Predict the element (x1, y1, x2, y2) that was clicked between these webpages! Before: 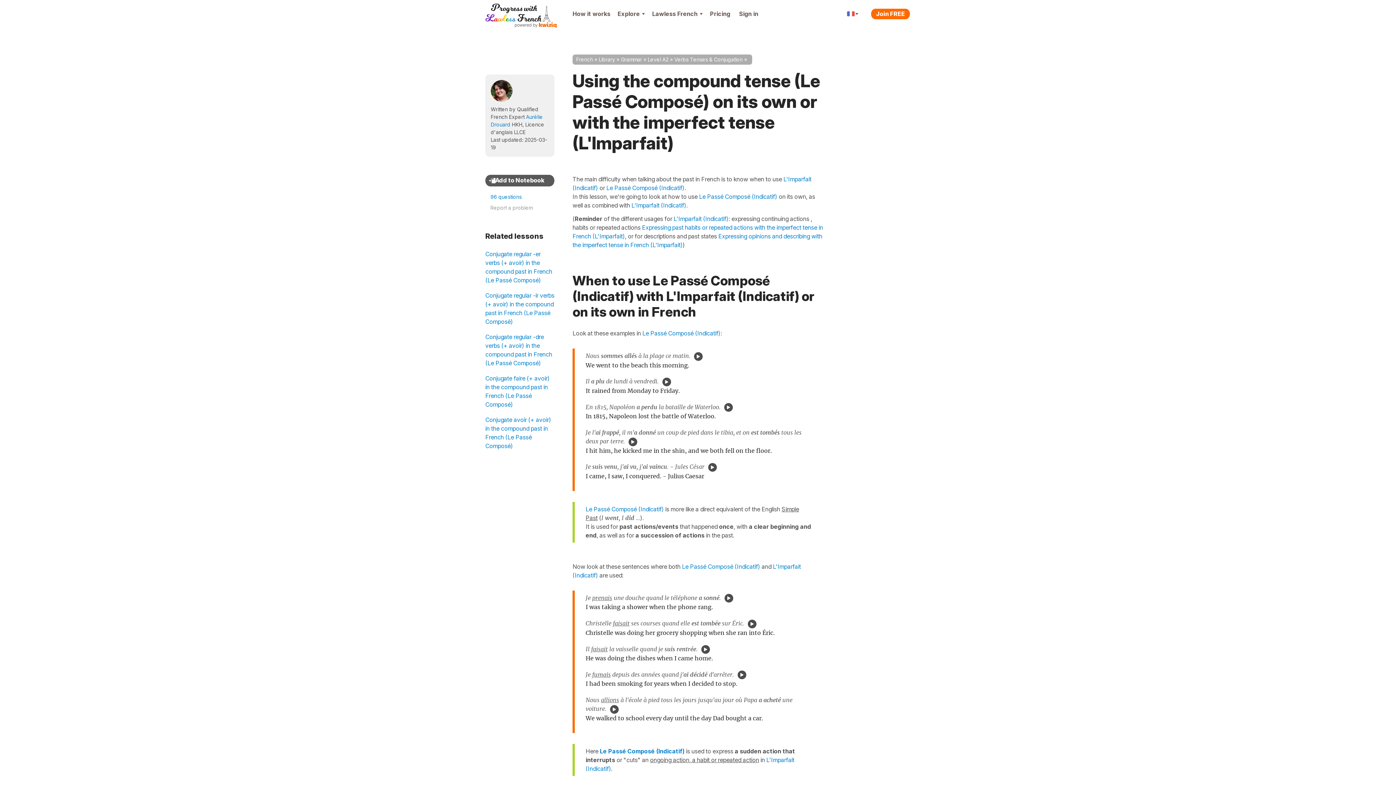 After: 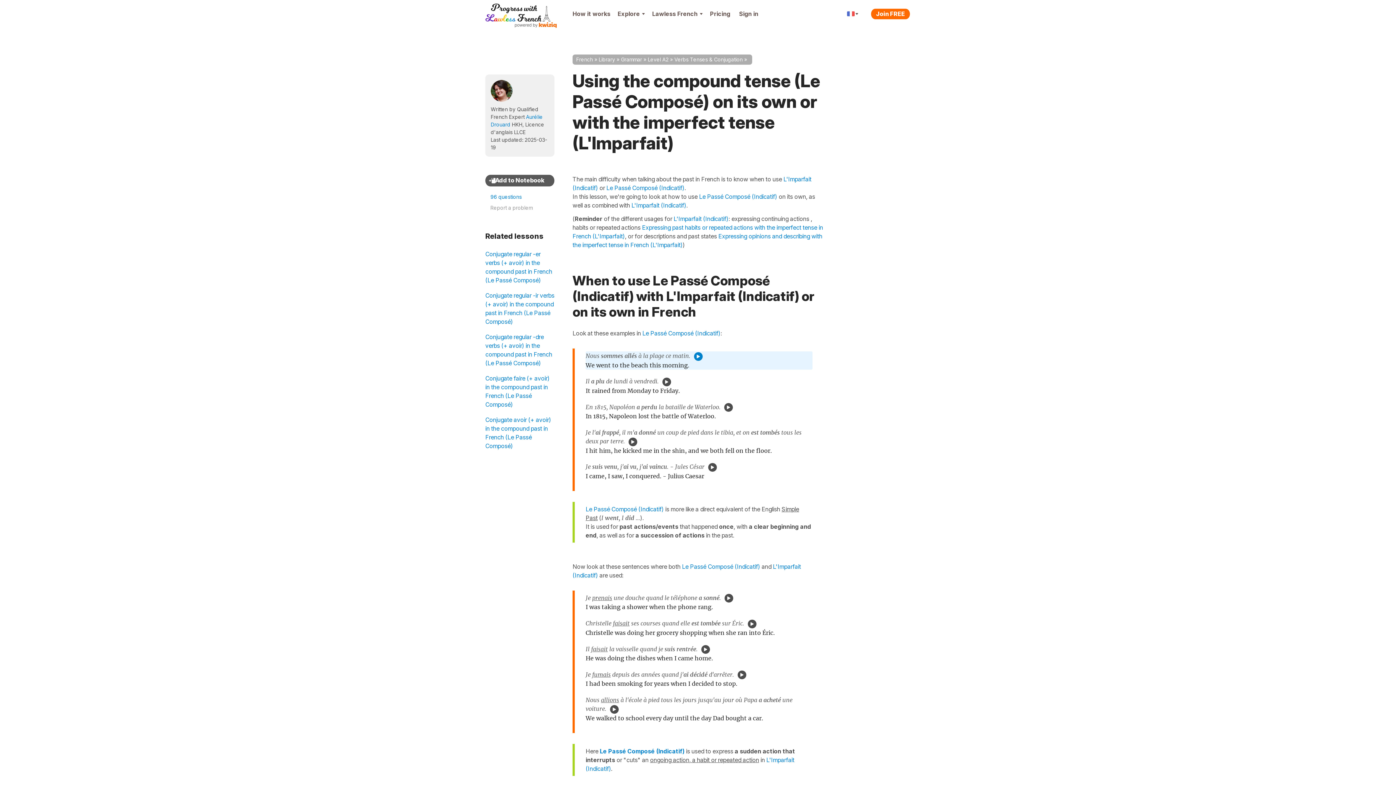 Action: bbox: (694, 352, 702, 360)